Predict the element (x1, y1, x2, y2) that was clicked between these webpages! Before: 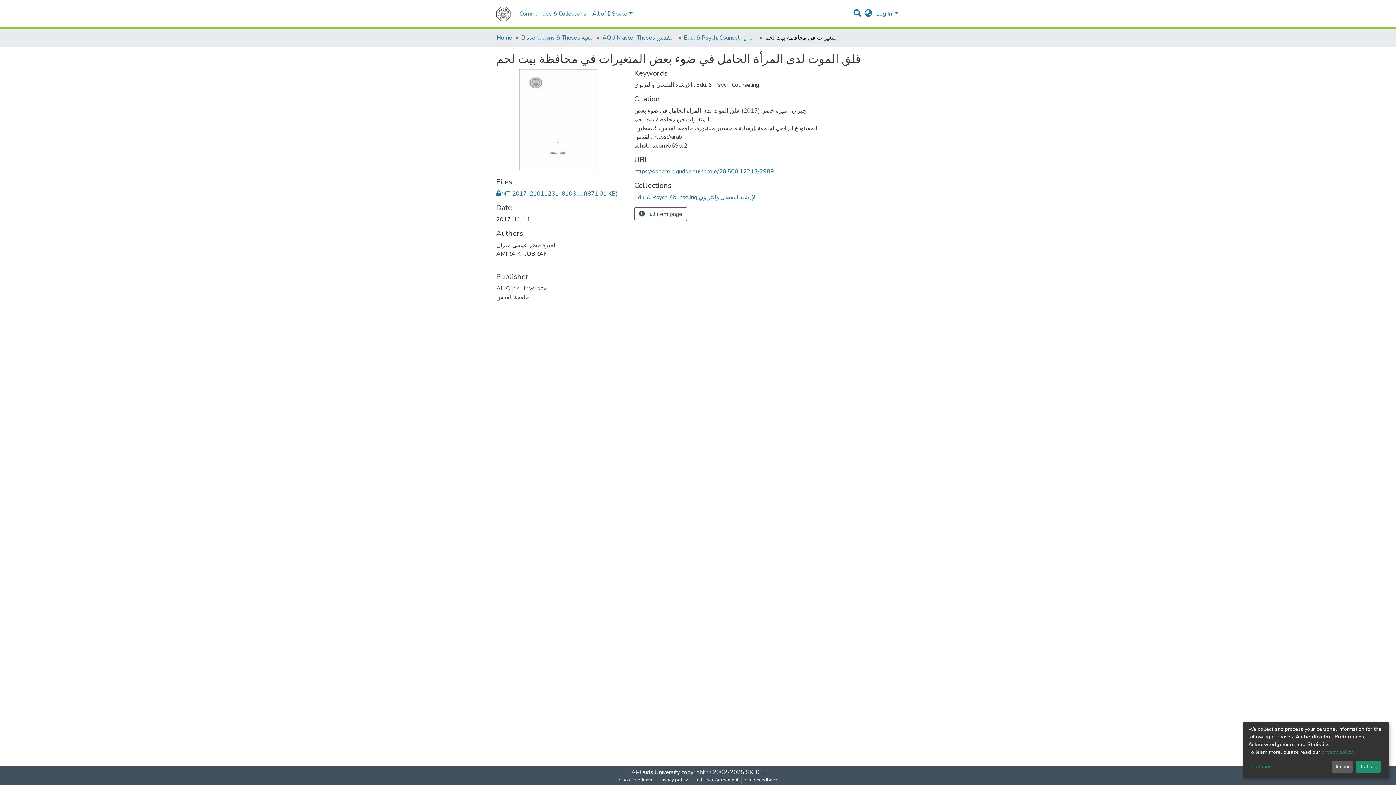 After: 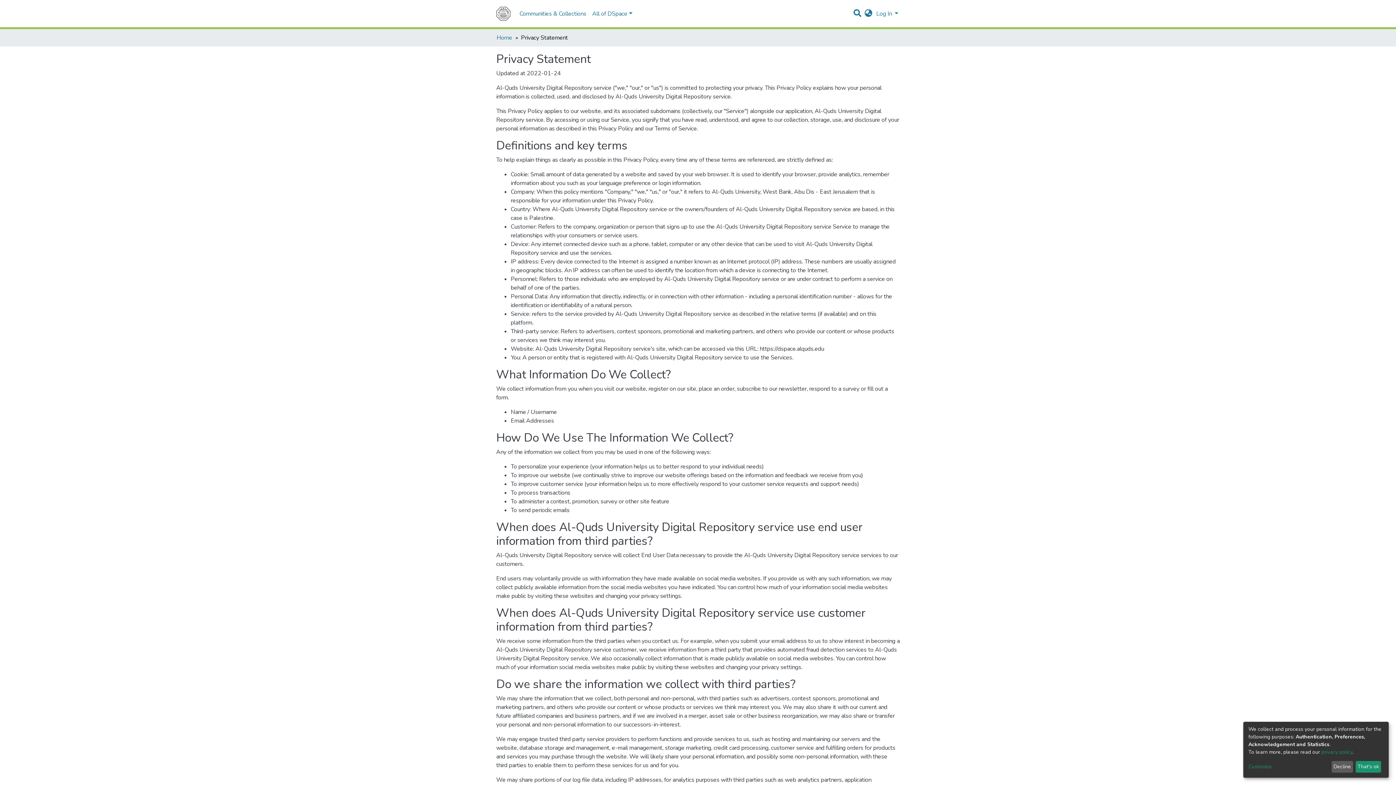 Action: label: Privacy policy bbox: (655, 777, 691, 784)